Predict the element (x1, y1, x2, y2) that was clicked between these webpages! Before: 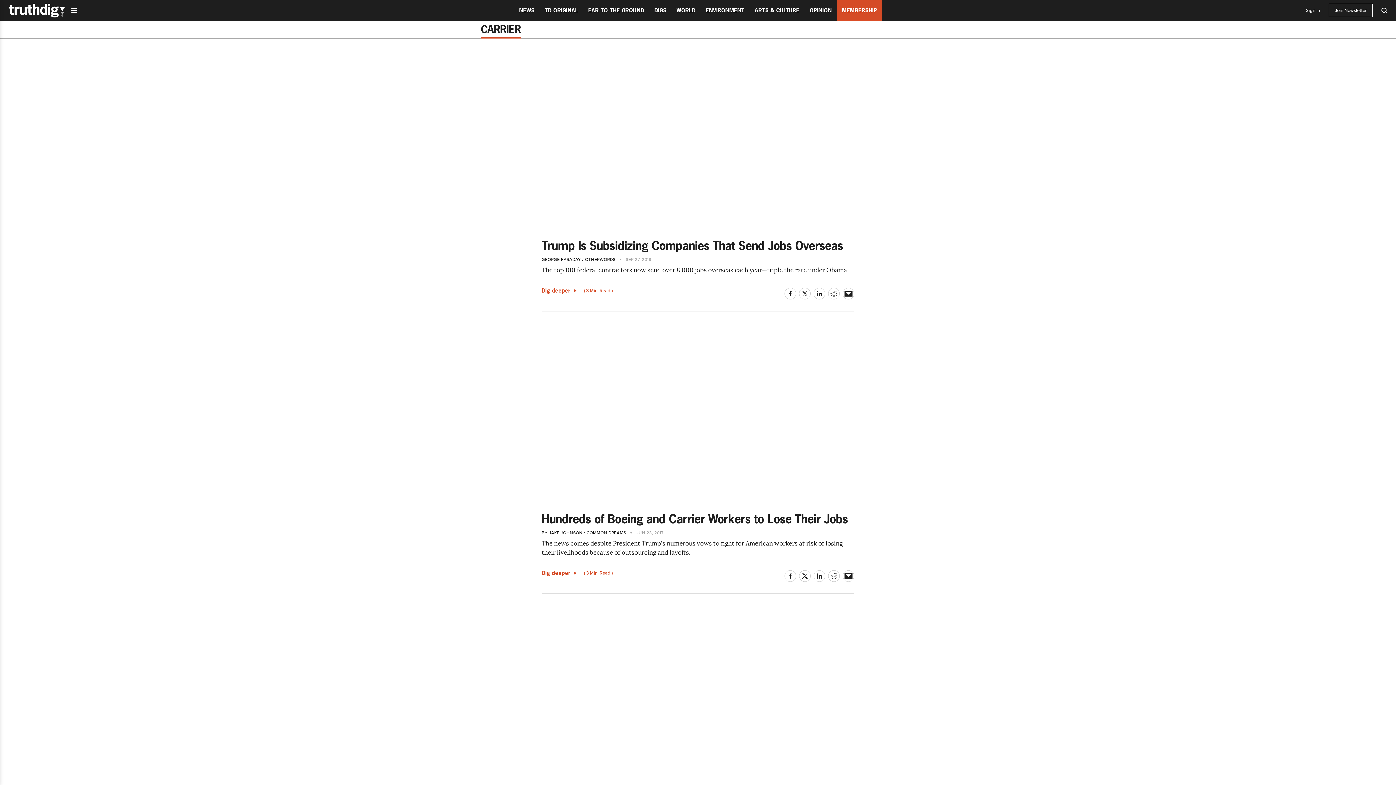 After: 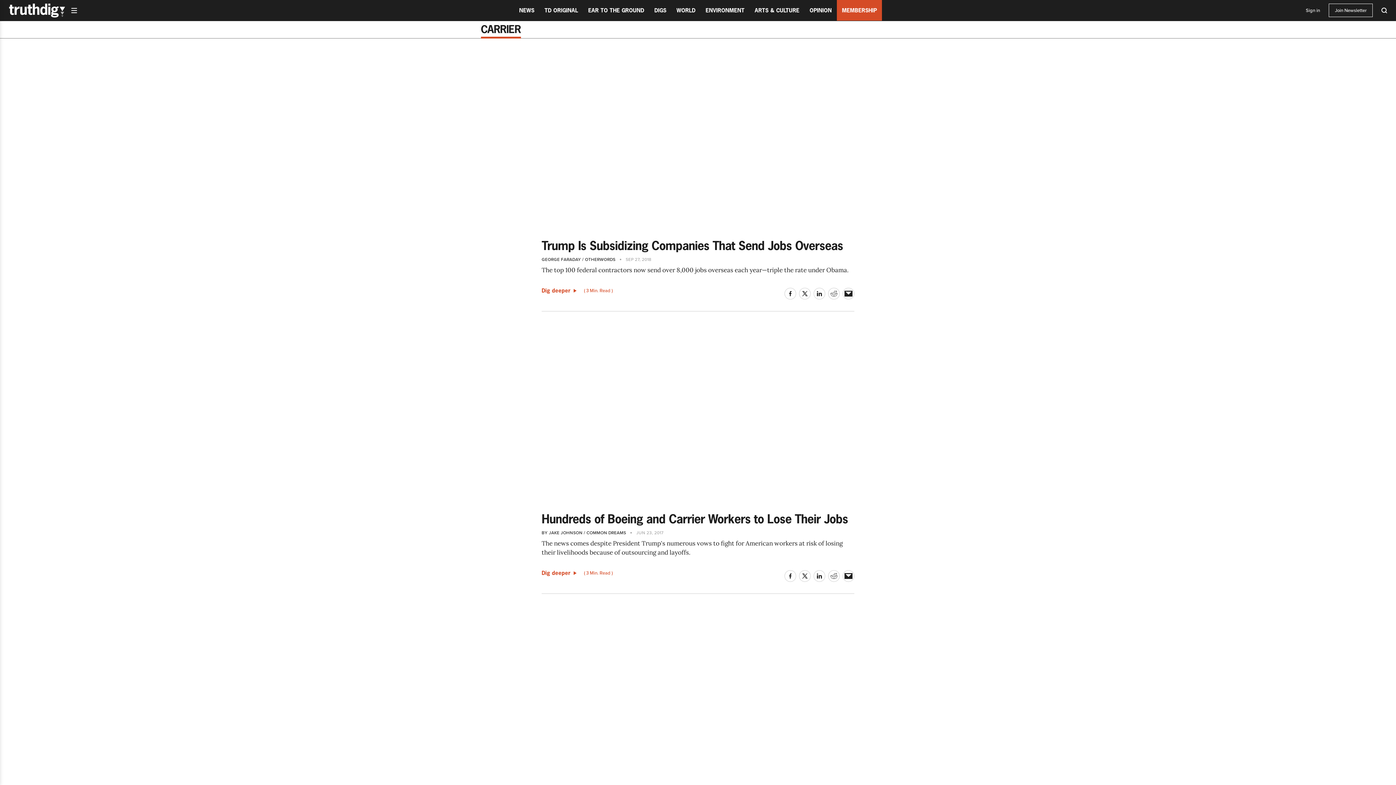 Action: bbox: (828, 570, 840, 582)